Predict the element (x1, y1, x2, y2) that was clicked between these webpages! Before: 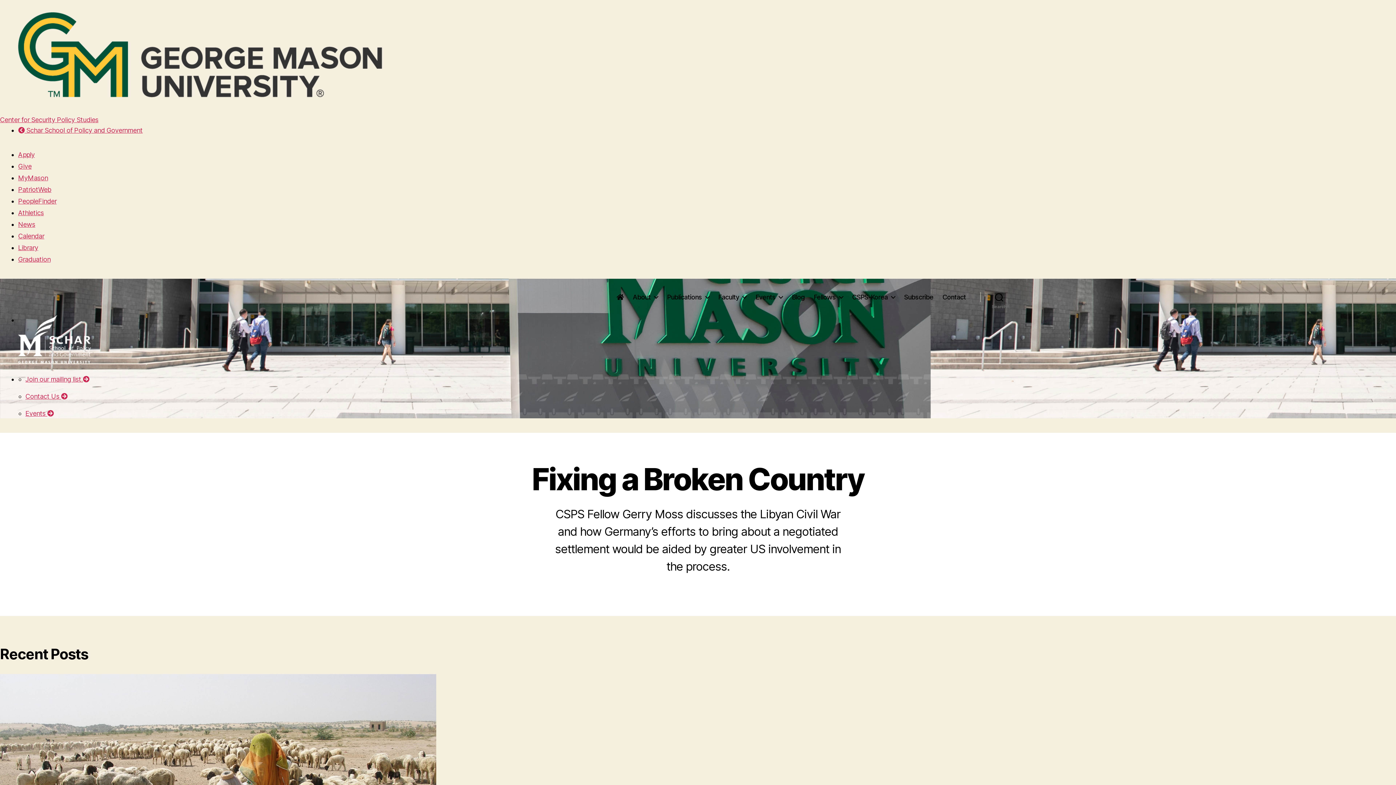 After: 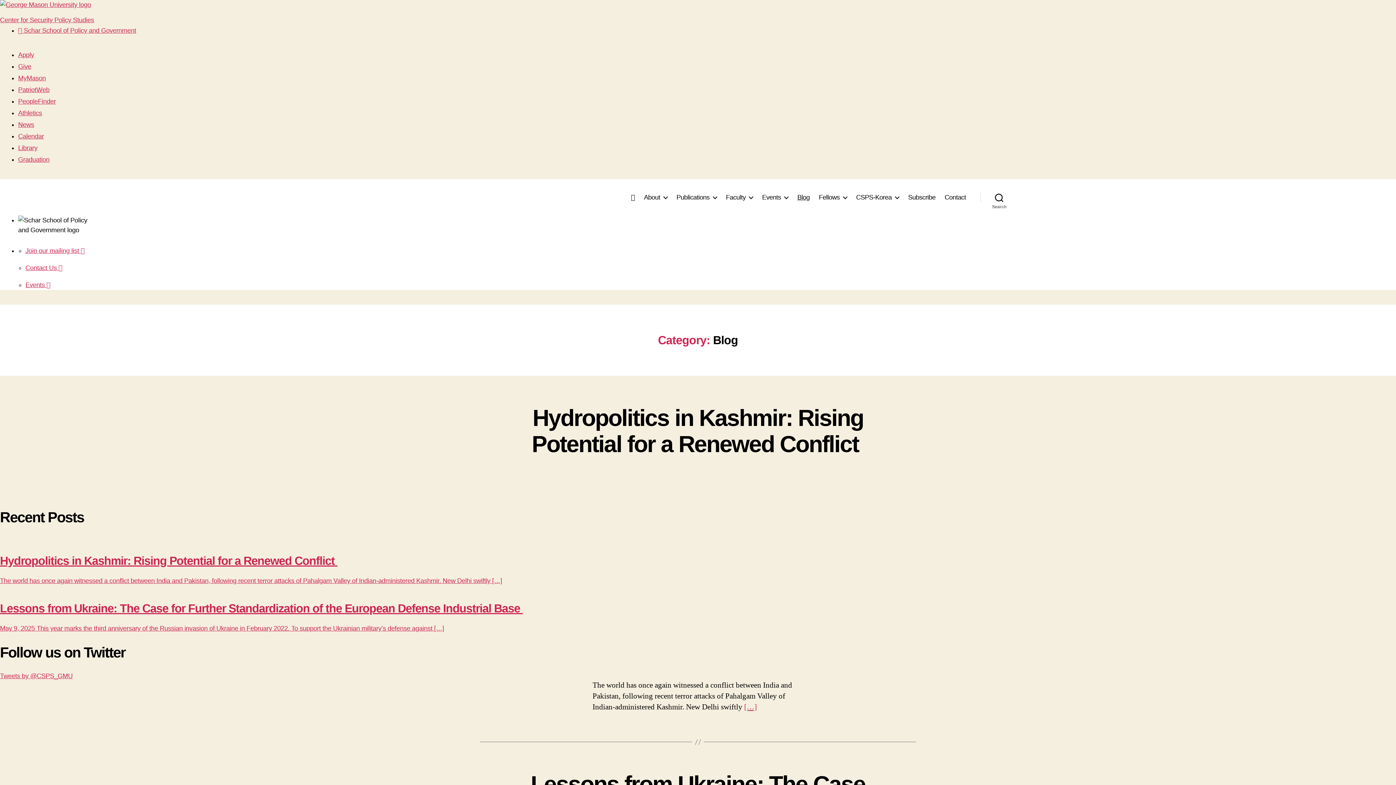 Action: bbox: (792, 293, 804, 300) label: Blog